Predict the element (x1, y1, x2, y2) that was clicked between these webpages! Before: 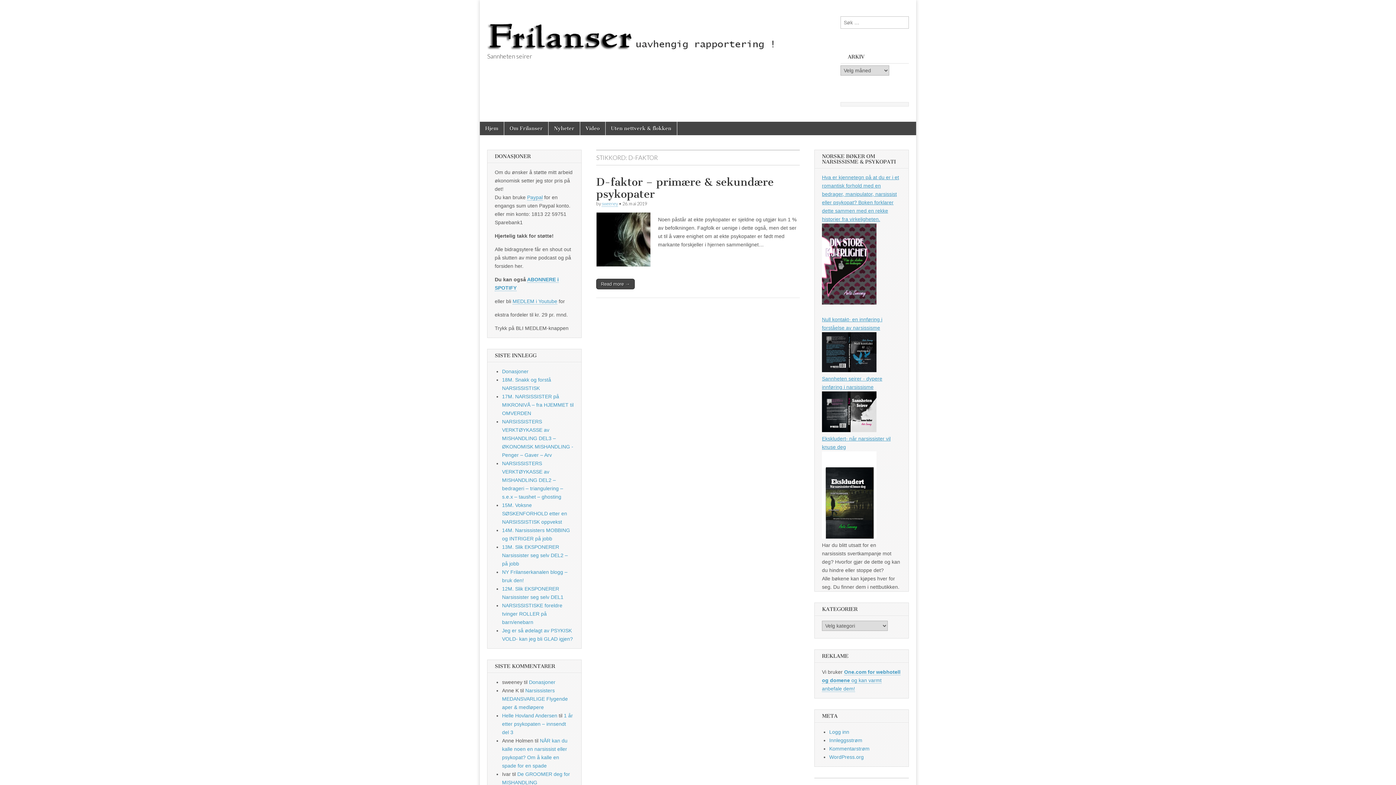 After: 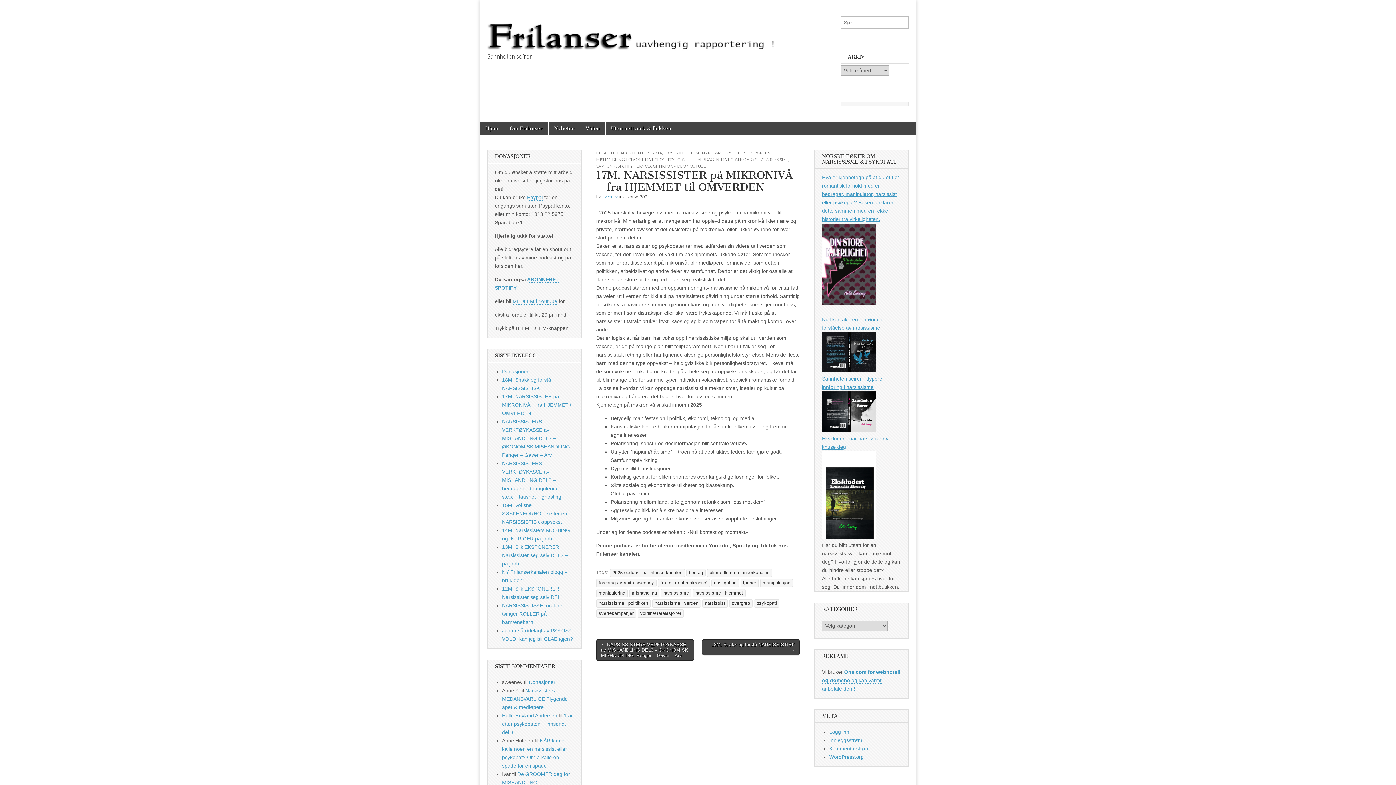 Action: bbox: (502, 393, 573, 416) label: 17M. NARSISSISTER på MIKRONIVÅ – fra HJEMMET til OMVERDEN